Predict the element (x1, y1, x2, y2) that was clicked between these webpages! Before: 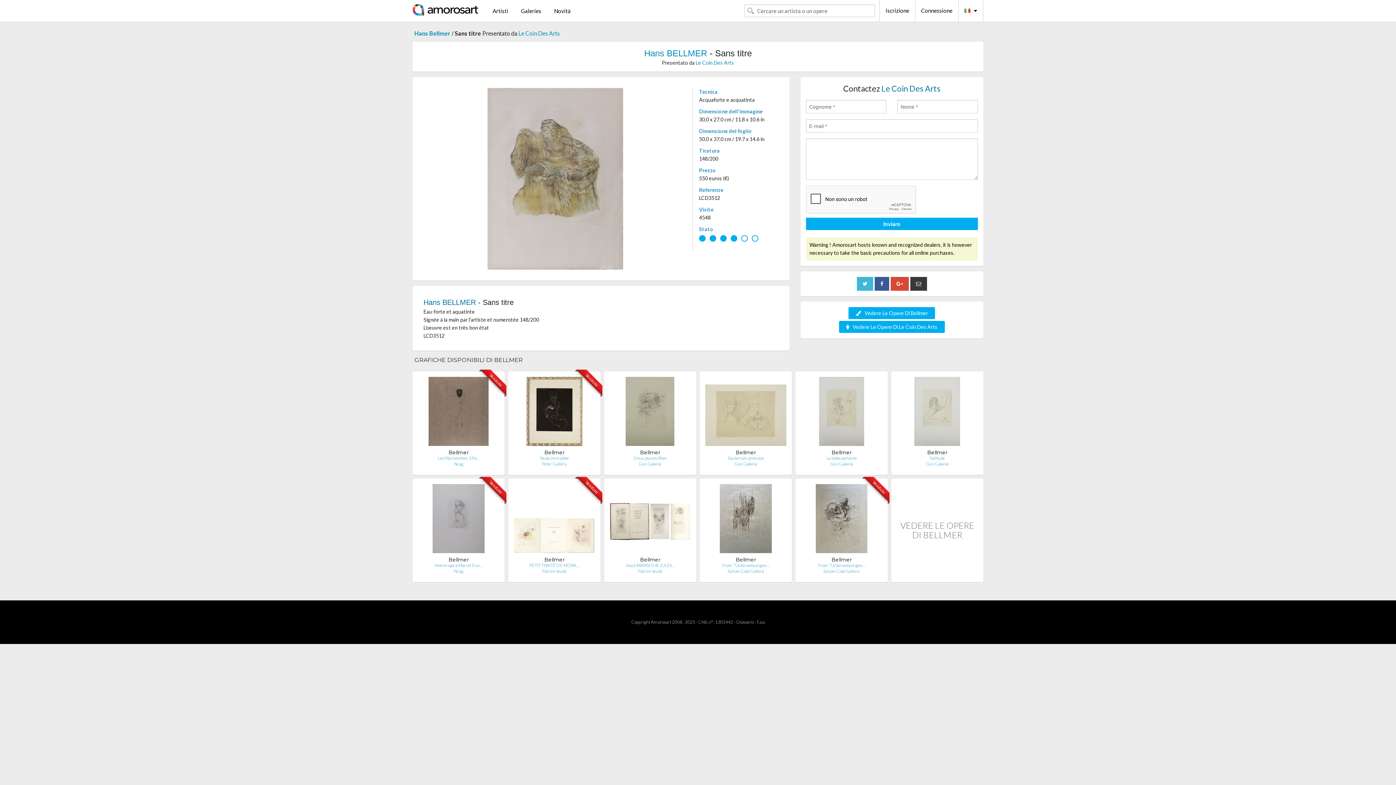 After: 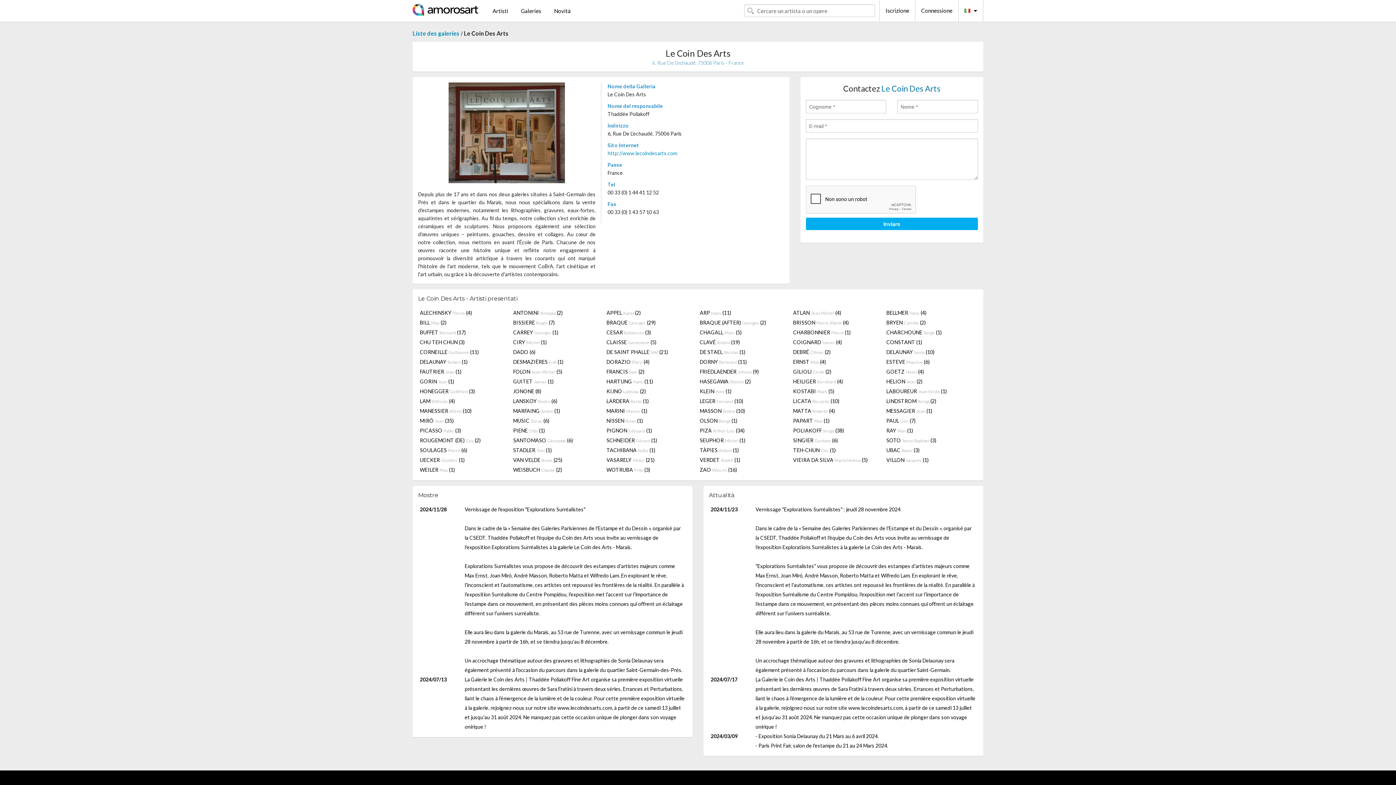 Action: bbox: (695, 59, 734, 65) label: Le Coin Des Arts